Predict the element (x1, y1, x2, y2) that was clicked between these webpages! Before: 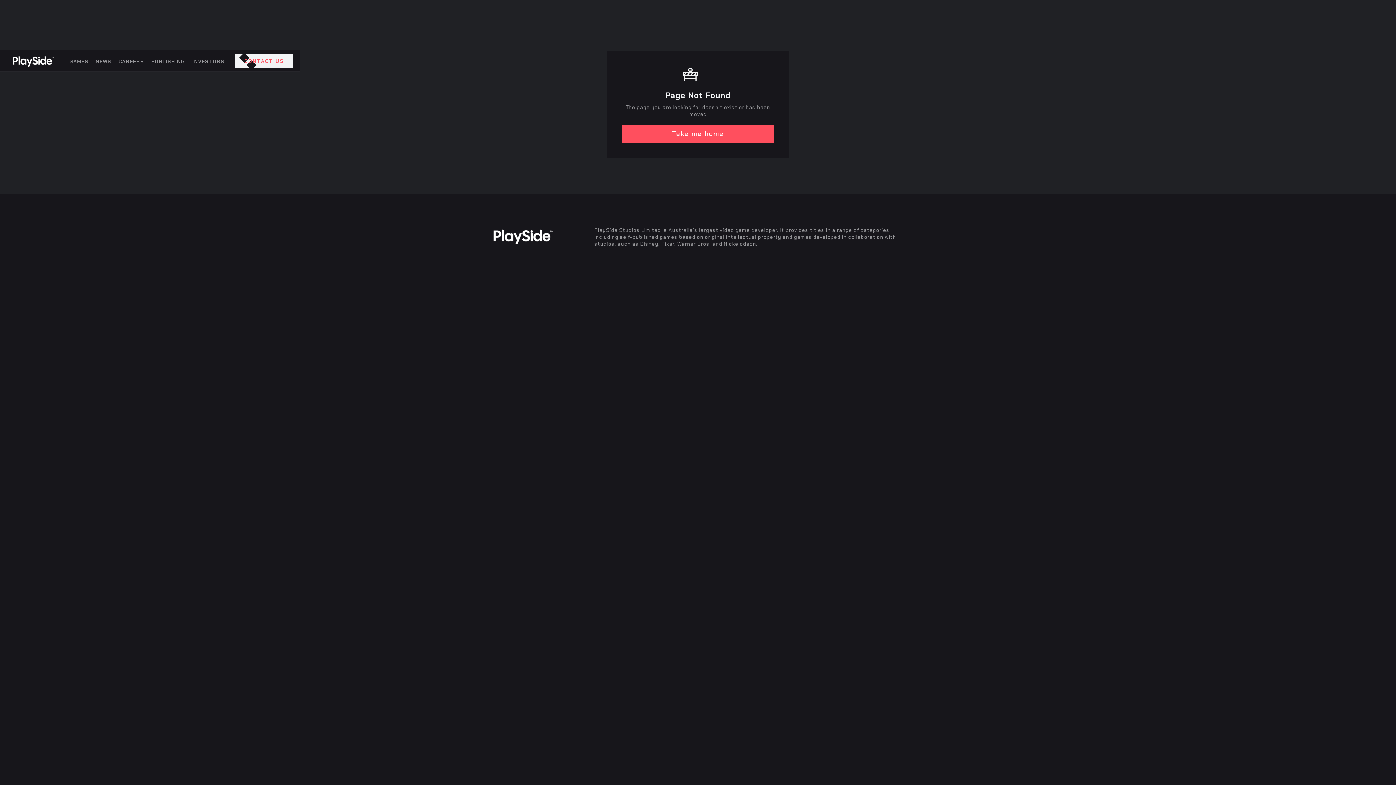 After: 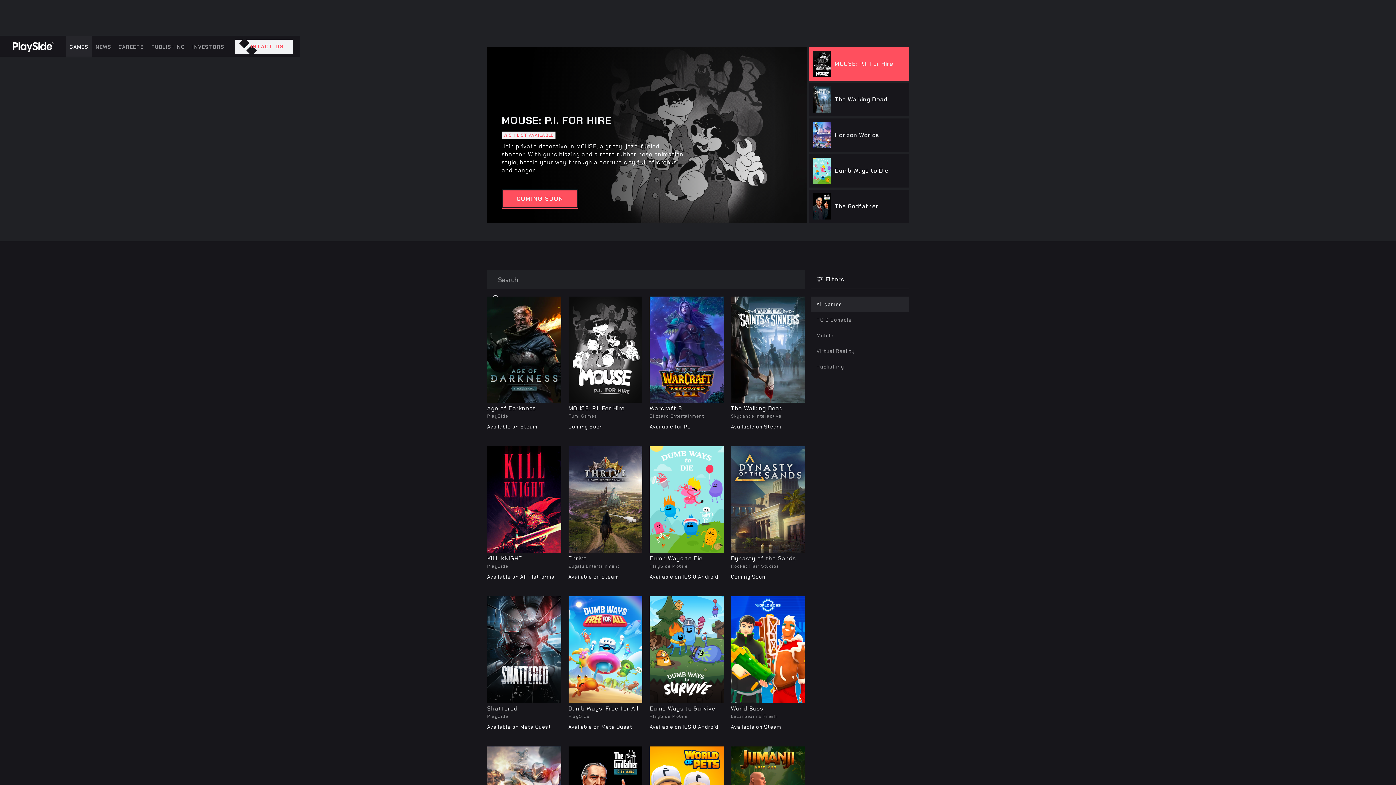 Action: label: GAMES bbox: (65, 50, 92, 72)